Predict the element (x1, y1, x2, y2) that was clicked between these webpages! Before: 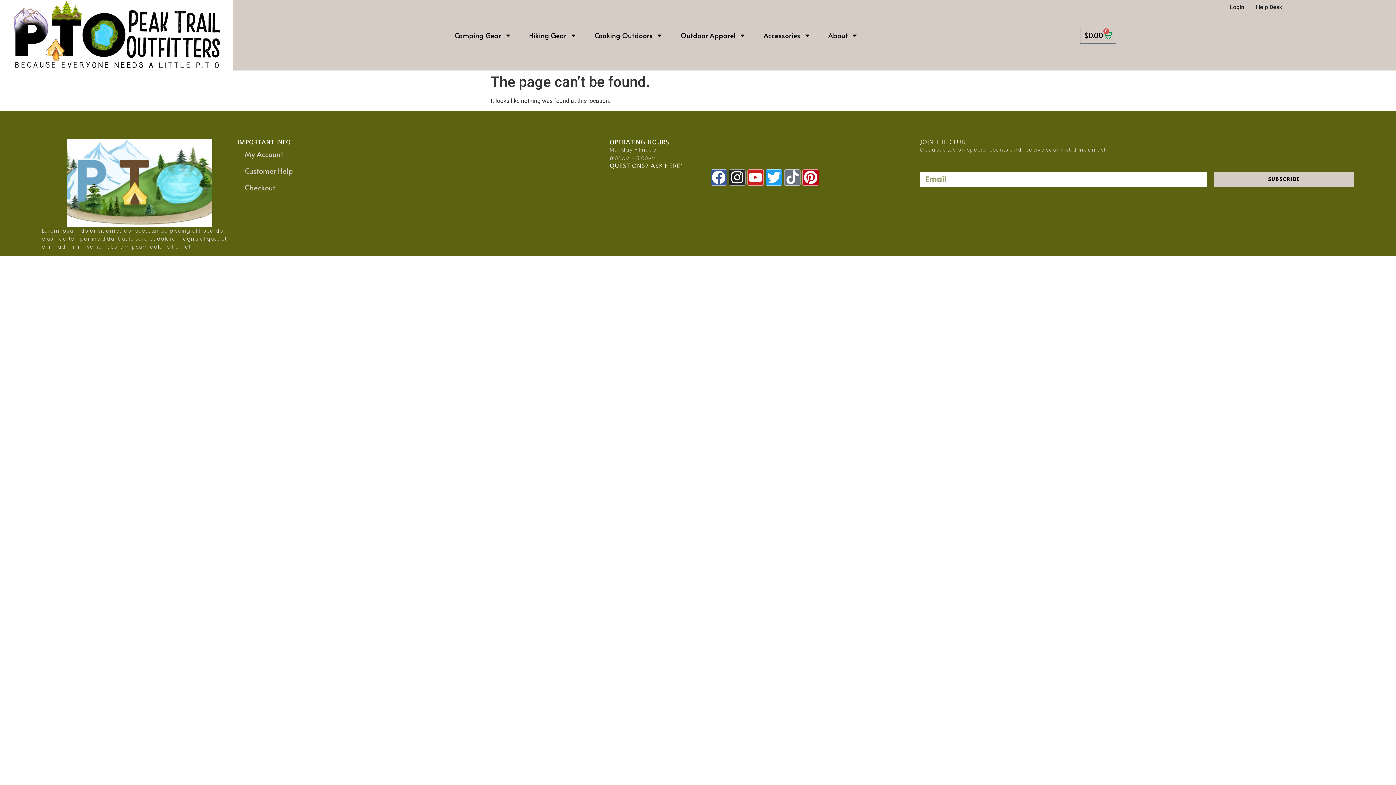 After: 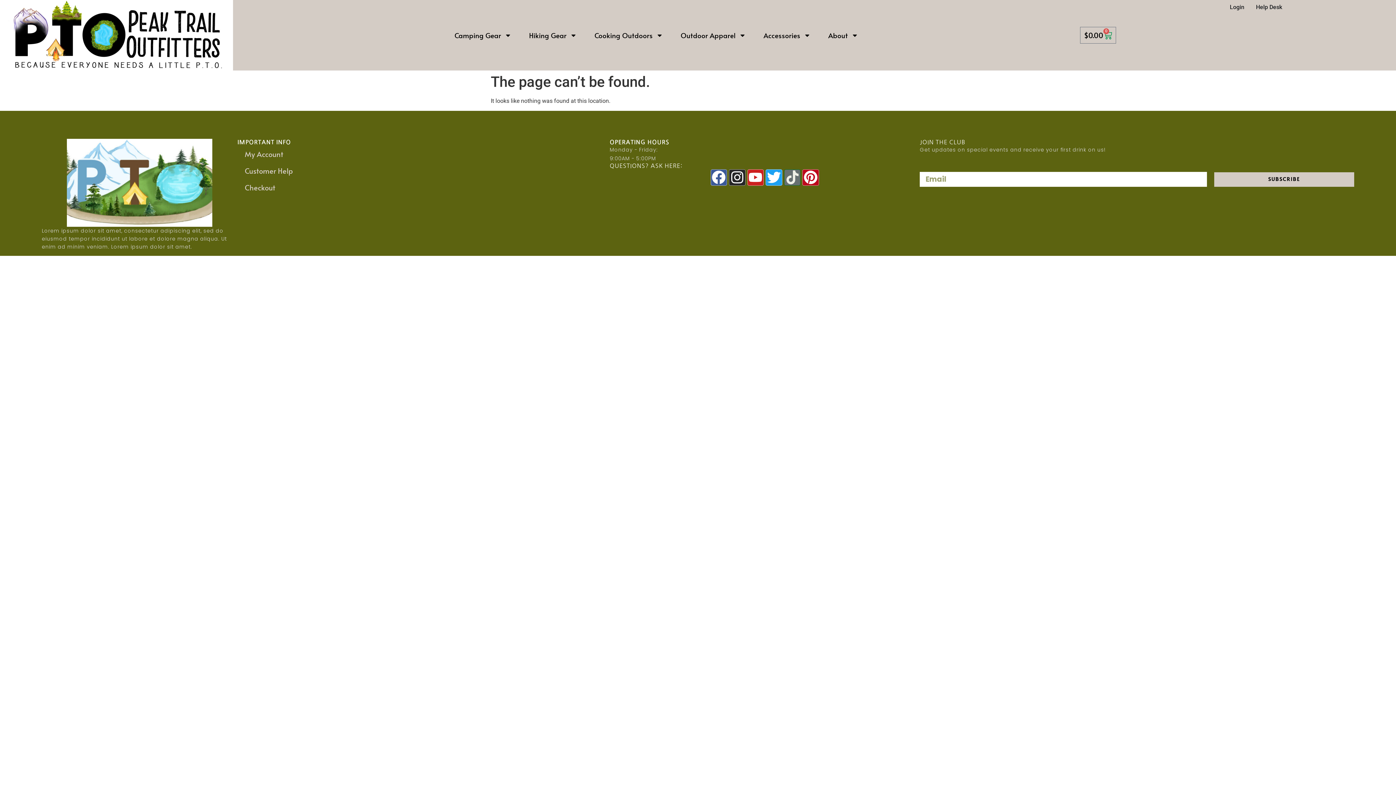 Action: bbox: (784, 169, 800, 185) label: Tiktok